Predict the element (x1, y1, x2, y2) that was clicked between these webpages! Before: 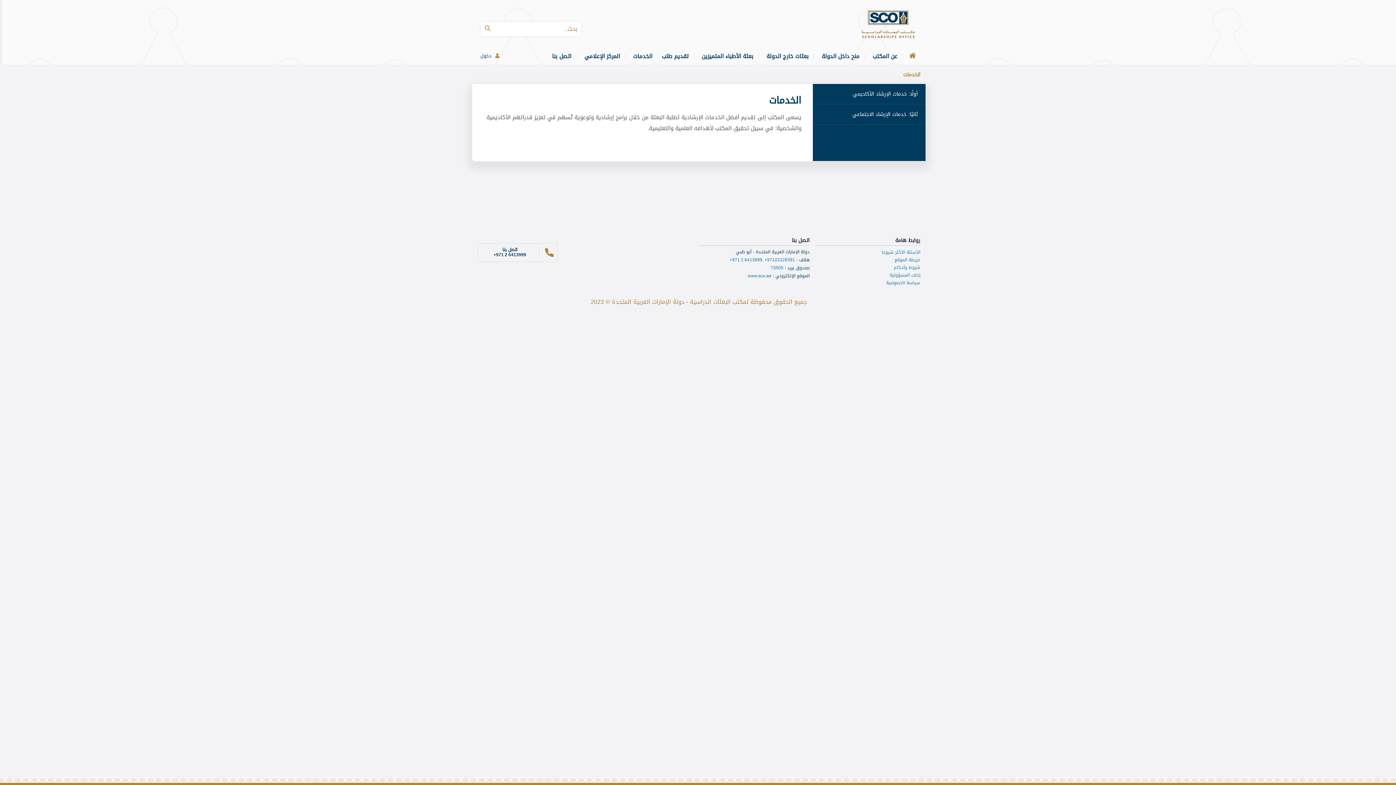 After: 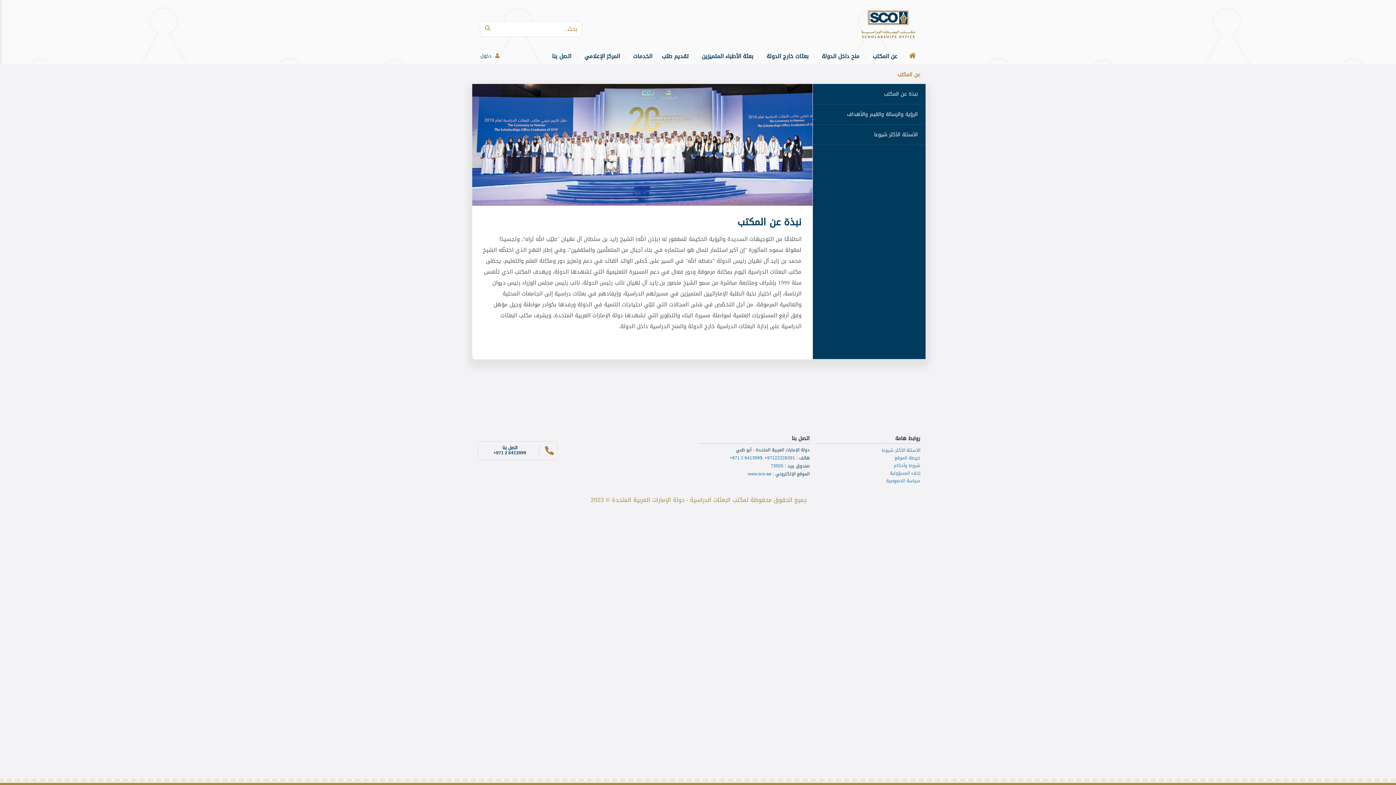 Action: bbox: (864, 48, 902, 64) label: عن المكتب